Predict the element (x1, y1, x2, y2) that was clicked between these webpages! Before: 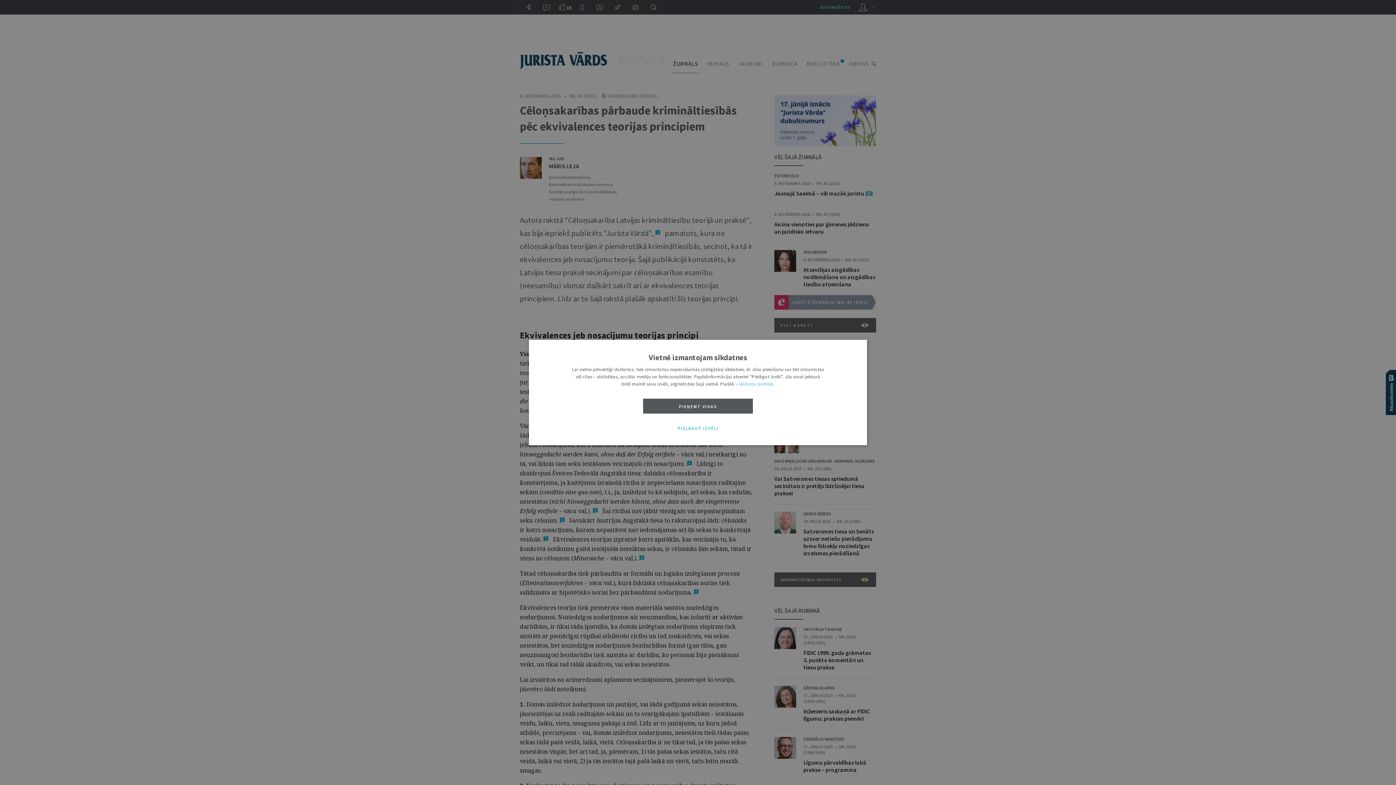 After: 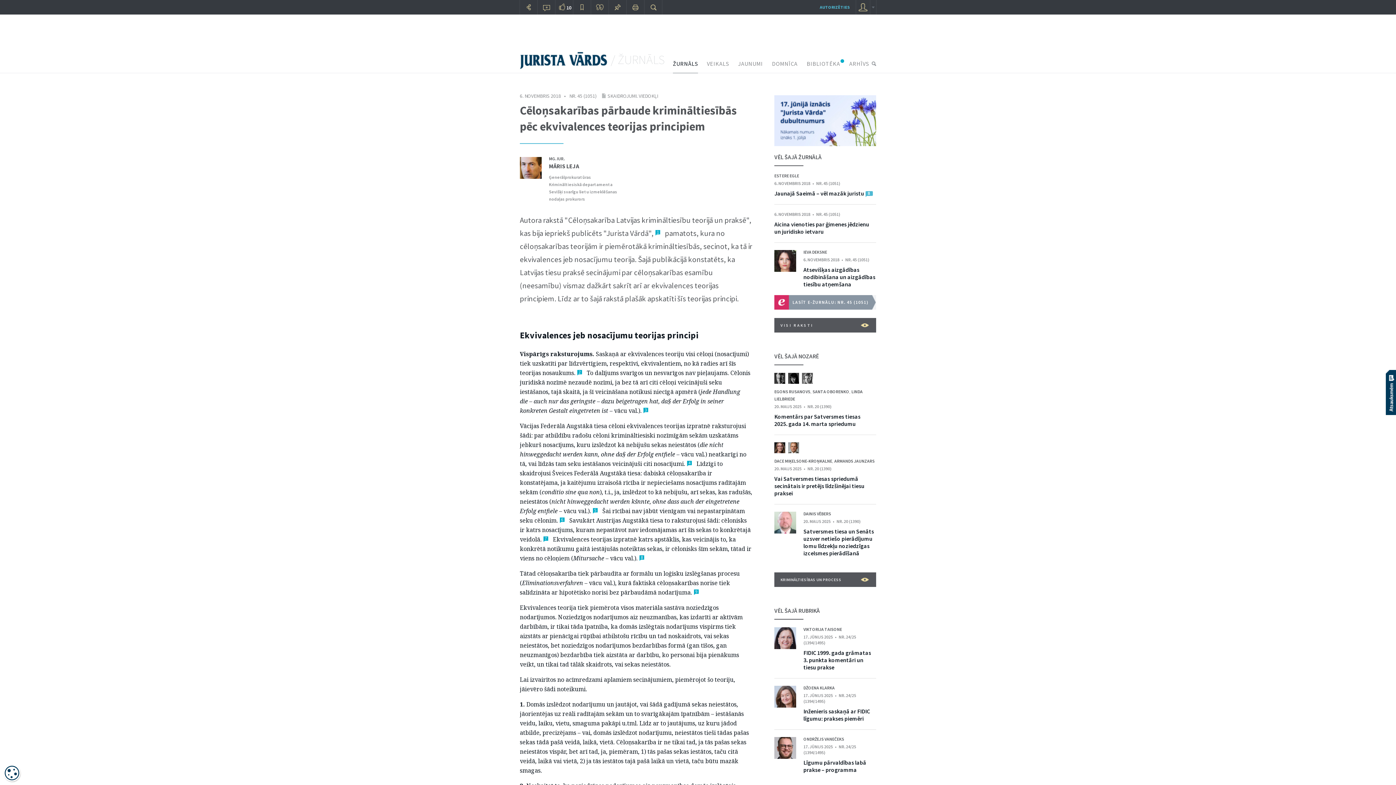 Action: bbox: (643, 398, 753, 413) label: PIEŅEMT VISAS